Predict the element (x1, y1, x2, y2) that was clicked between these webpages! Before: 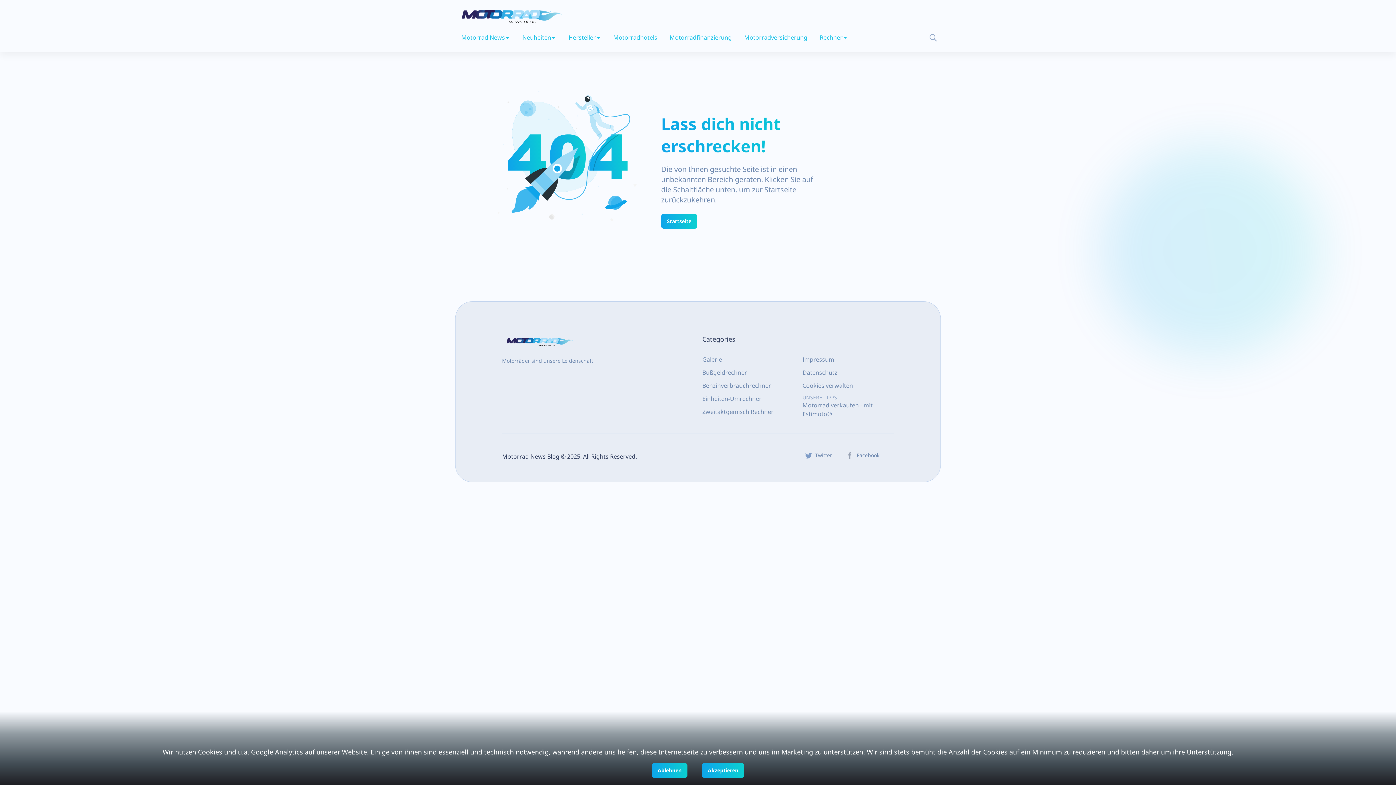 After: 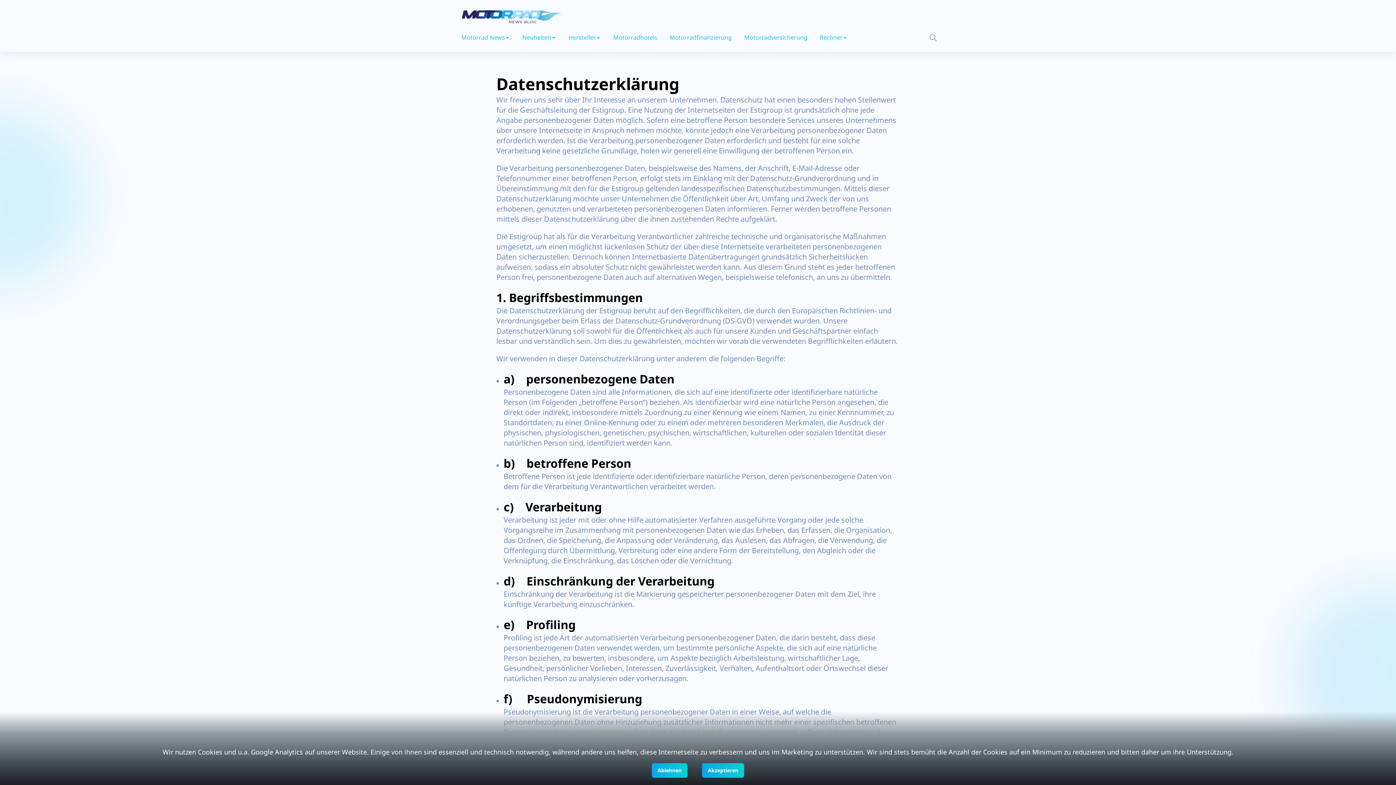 Action: label: Datenschutz bbox: (802, 368, 894, 377)